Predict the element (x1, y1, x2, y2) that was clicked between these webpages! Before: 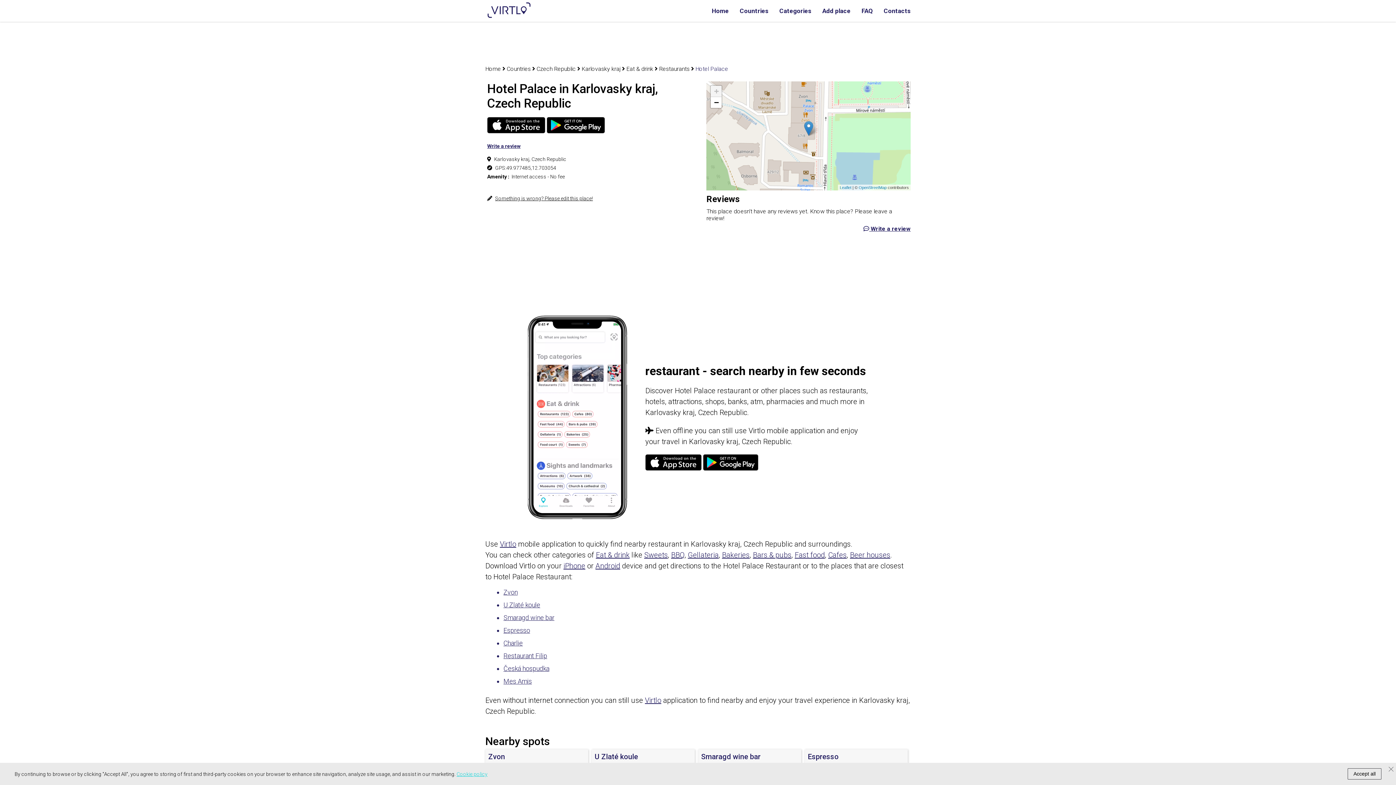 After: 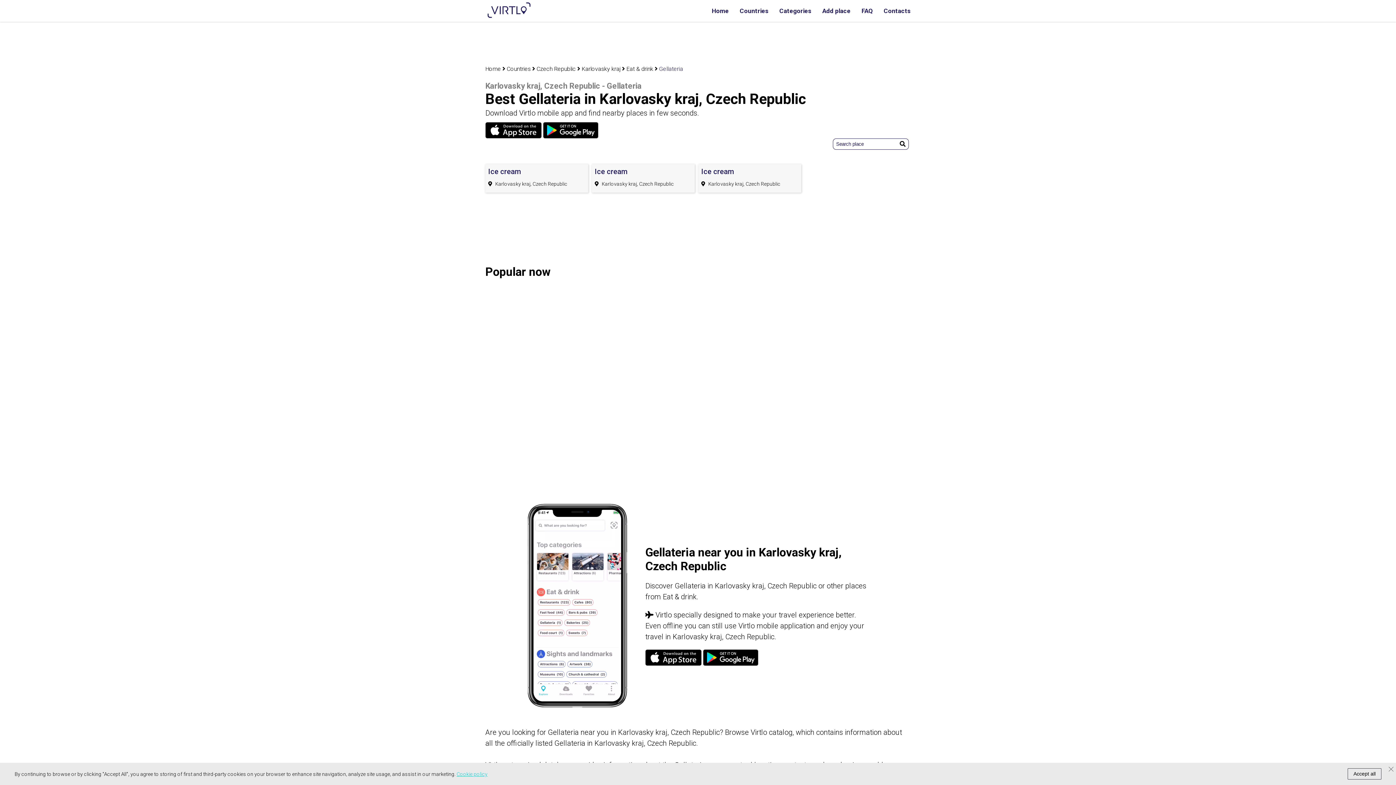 Action: label: Gellateria bbox: (688, 550, 718, 559)